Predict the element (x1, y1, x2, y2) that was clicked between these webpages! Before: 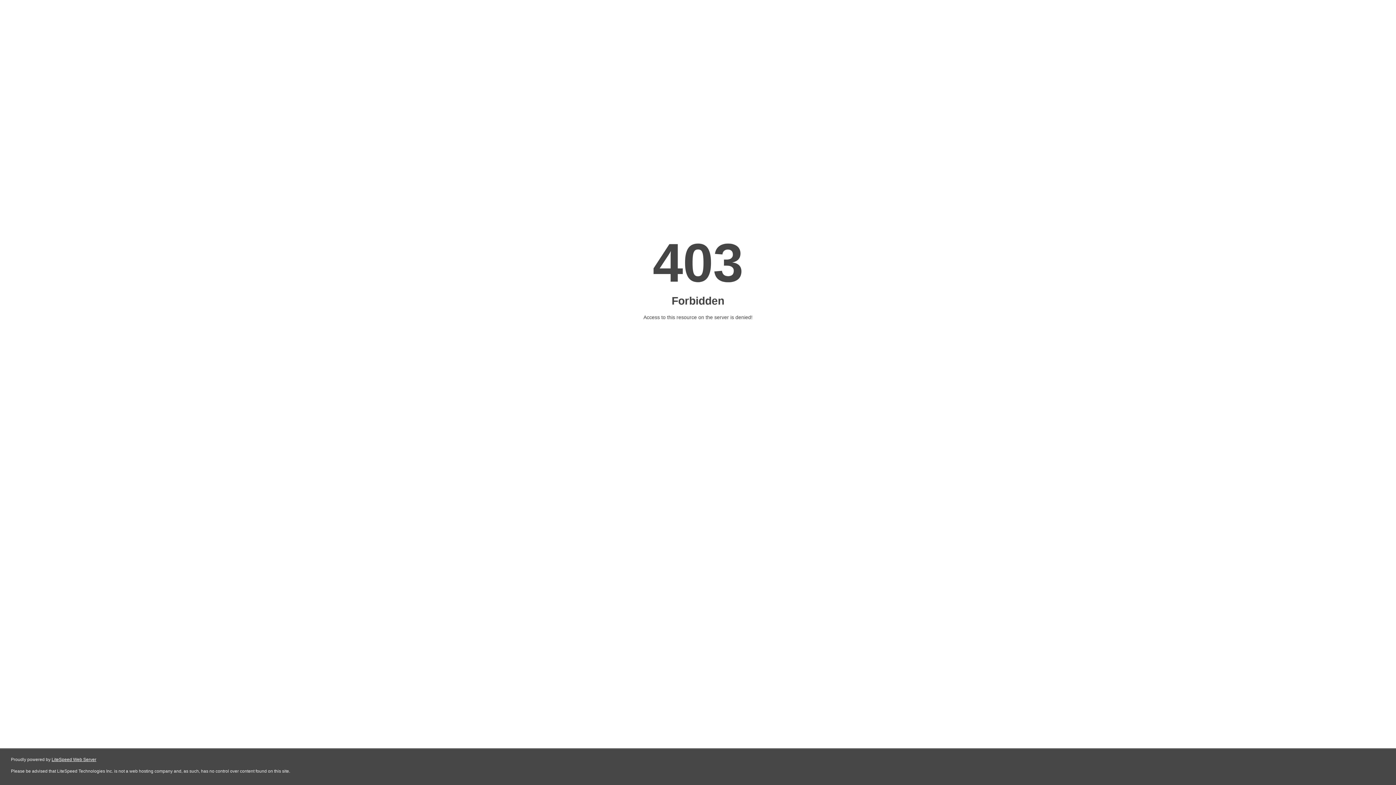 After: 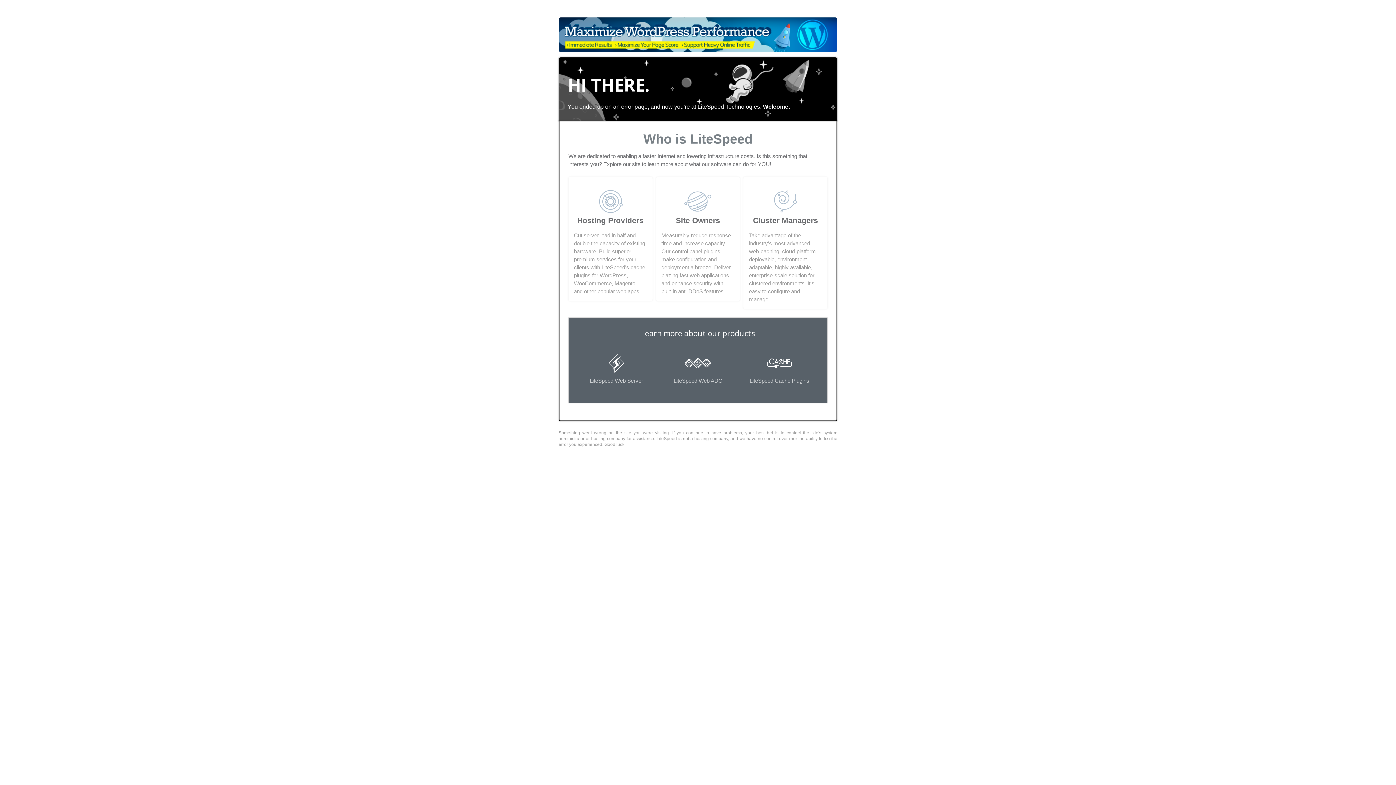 Action: bbox: (51, 757, 96, 762) label: LiteSpeed Web Server